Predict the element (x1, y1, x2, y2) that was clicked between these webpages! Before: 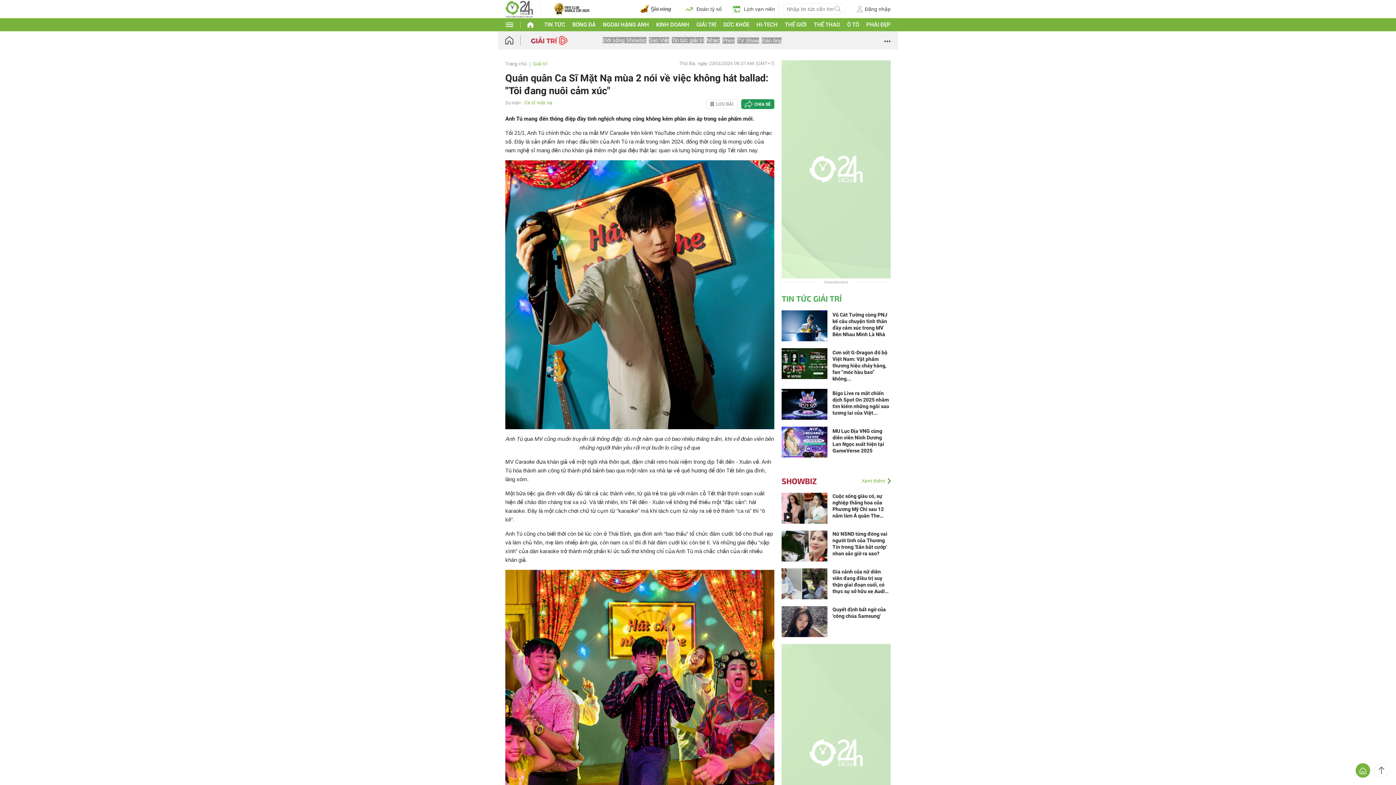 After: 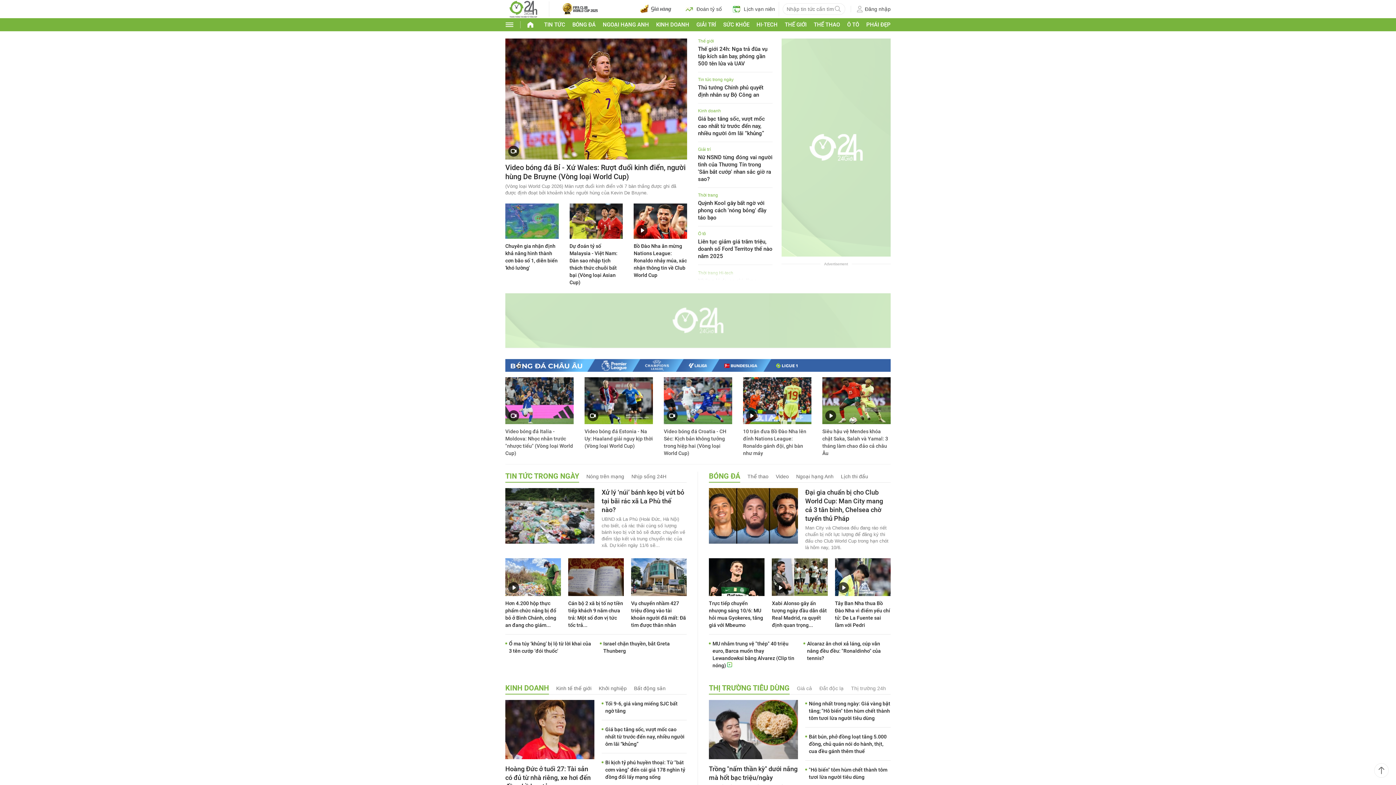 Action: bbox: (505, 12, 533, 18)